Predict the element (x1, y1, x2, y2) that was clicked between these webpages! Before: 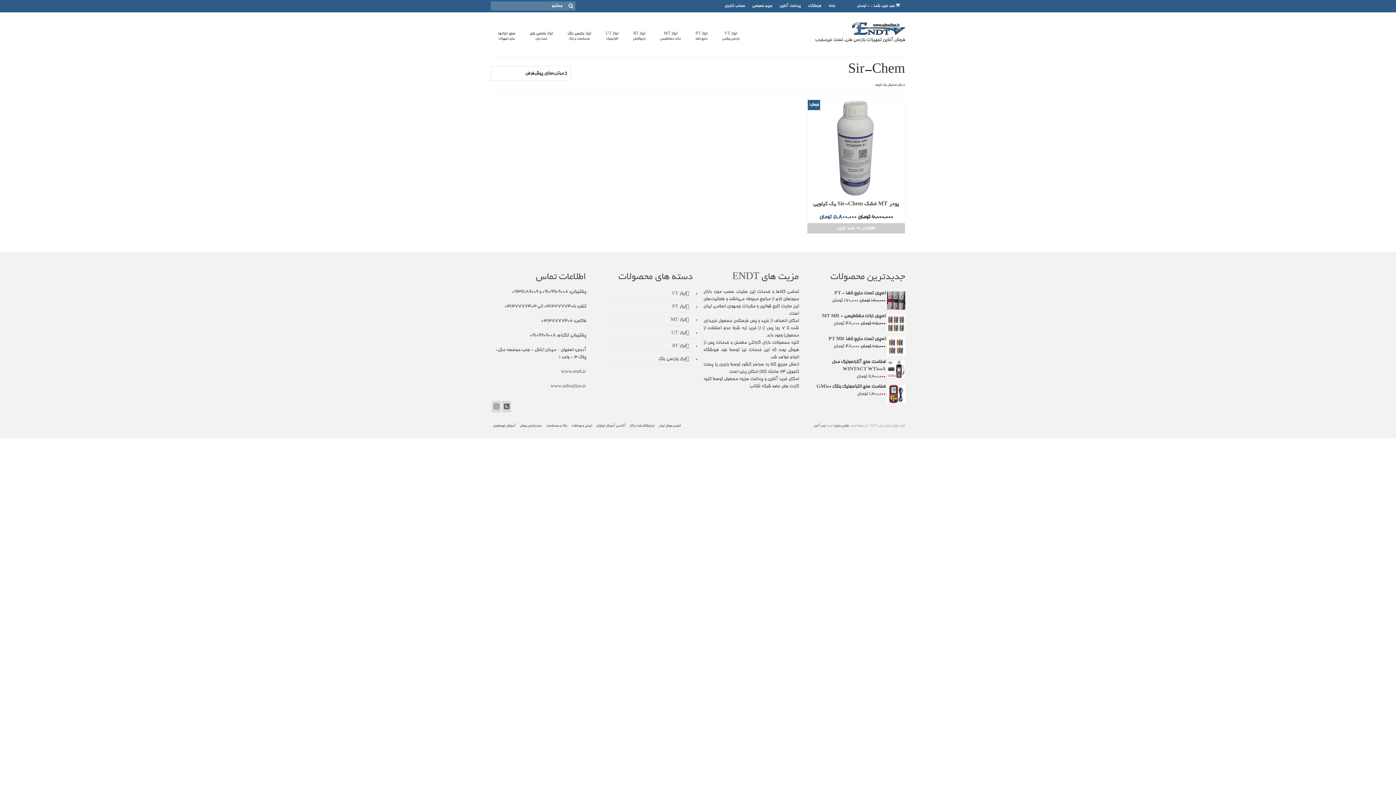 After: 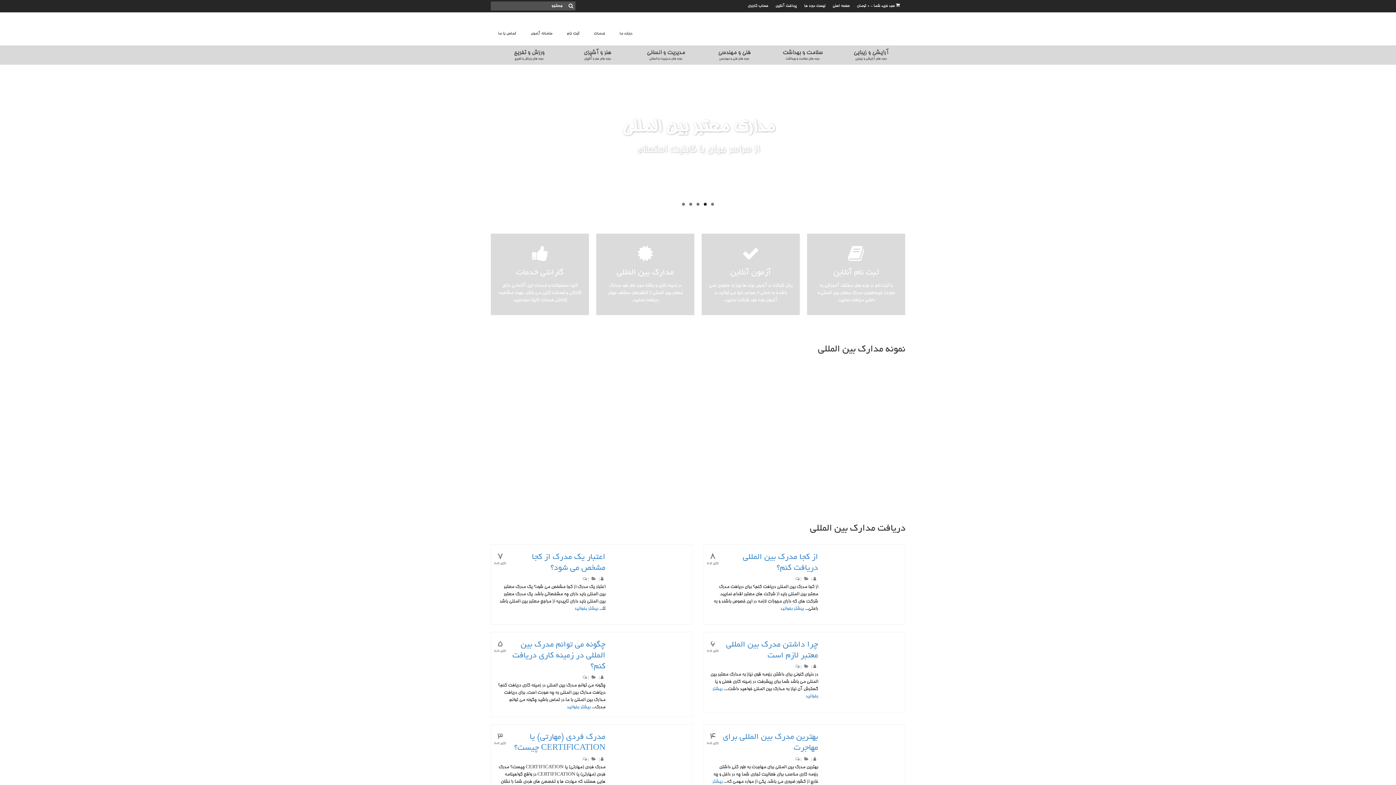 Action: label: آکادمی آموزش ایرانیان bbox: (594, 420, 627, 431)